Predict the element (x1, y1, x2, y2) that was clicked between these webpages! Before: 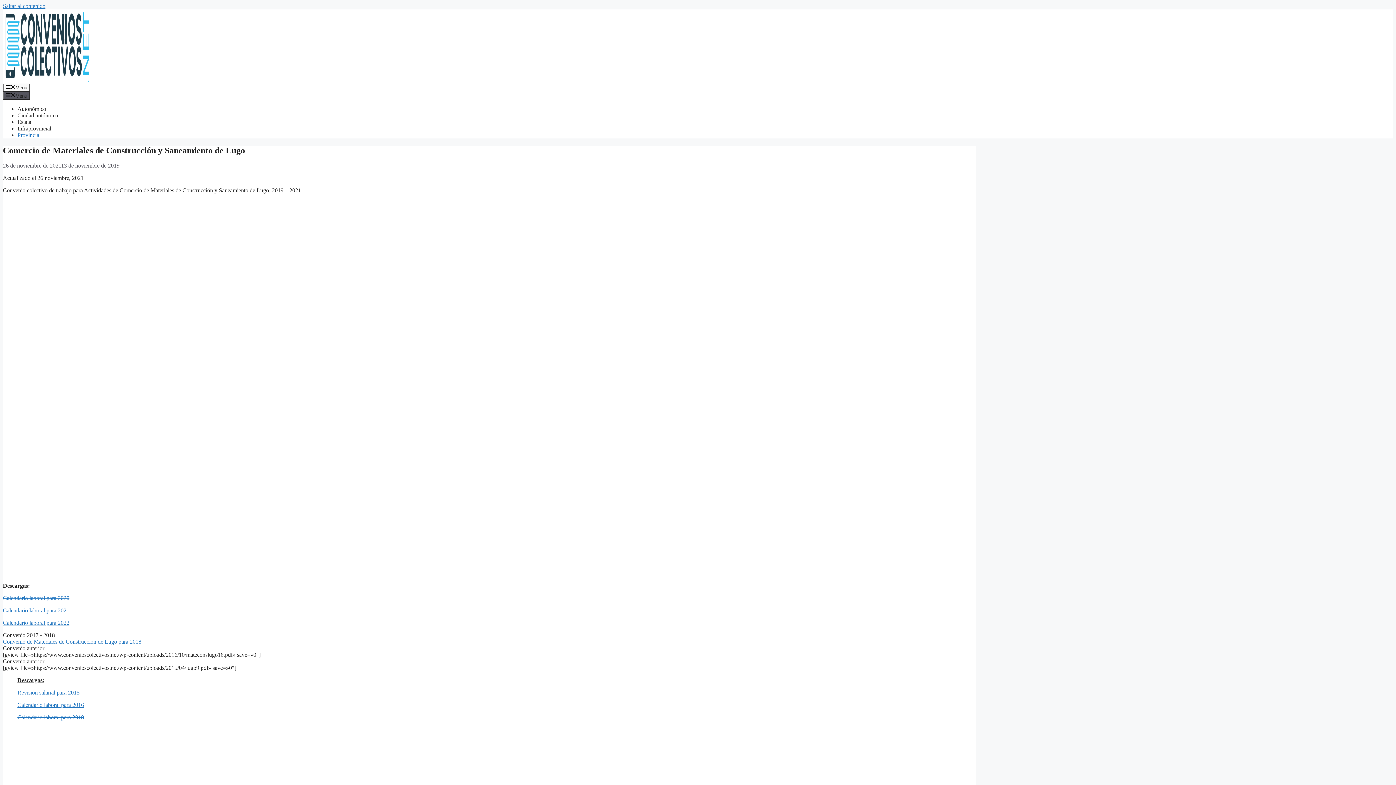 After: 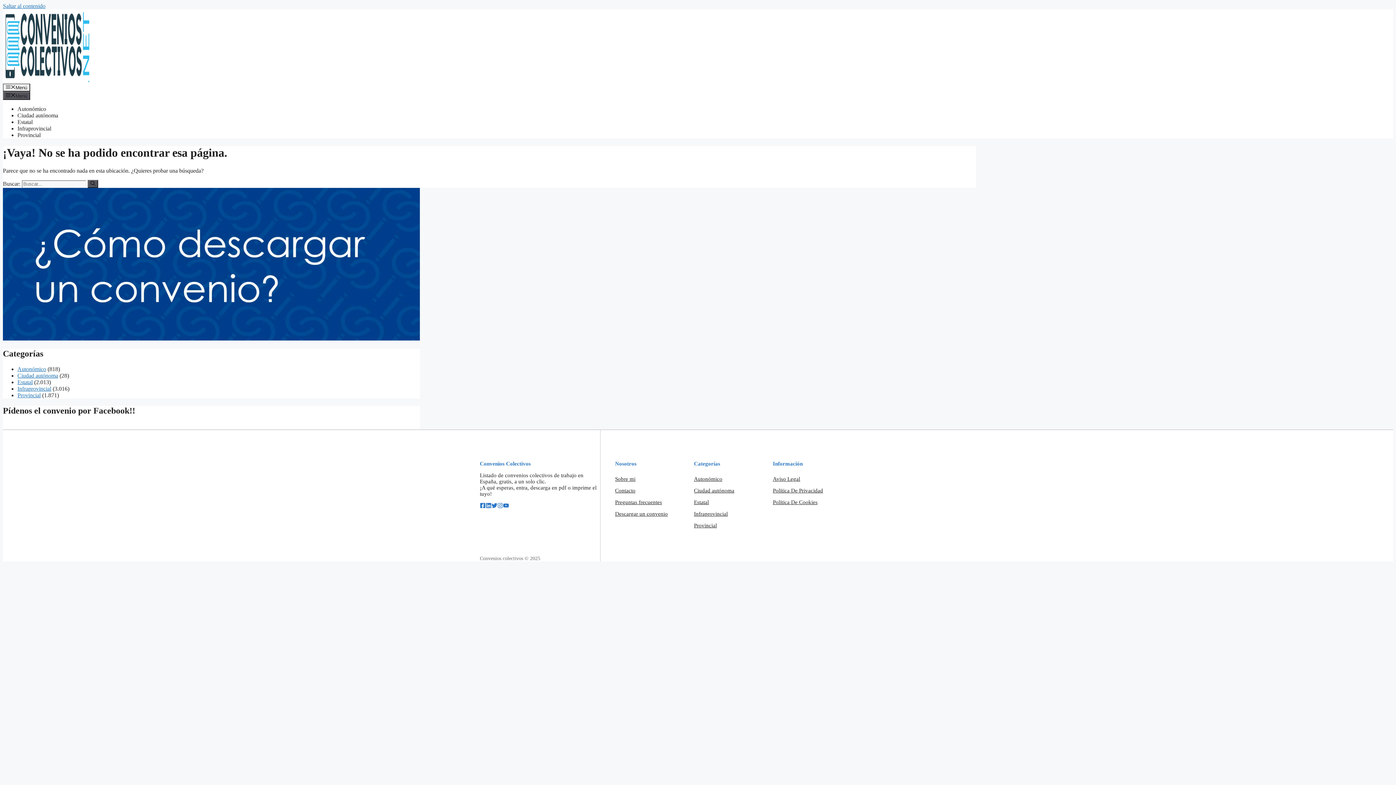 Action: bbox: (2, 639, 141, 645) label: Convenio de Materiales de Construcción de Lugo para 2018